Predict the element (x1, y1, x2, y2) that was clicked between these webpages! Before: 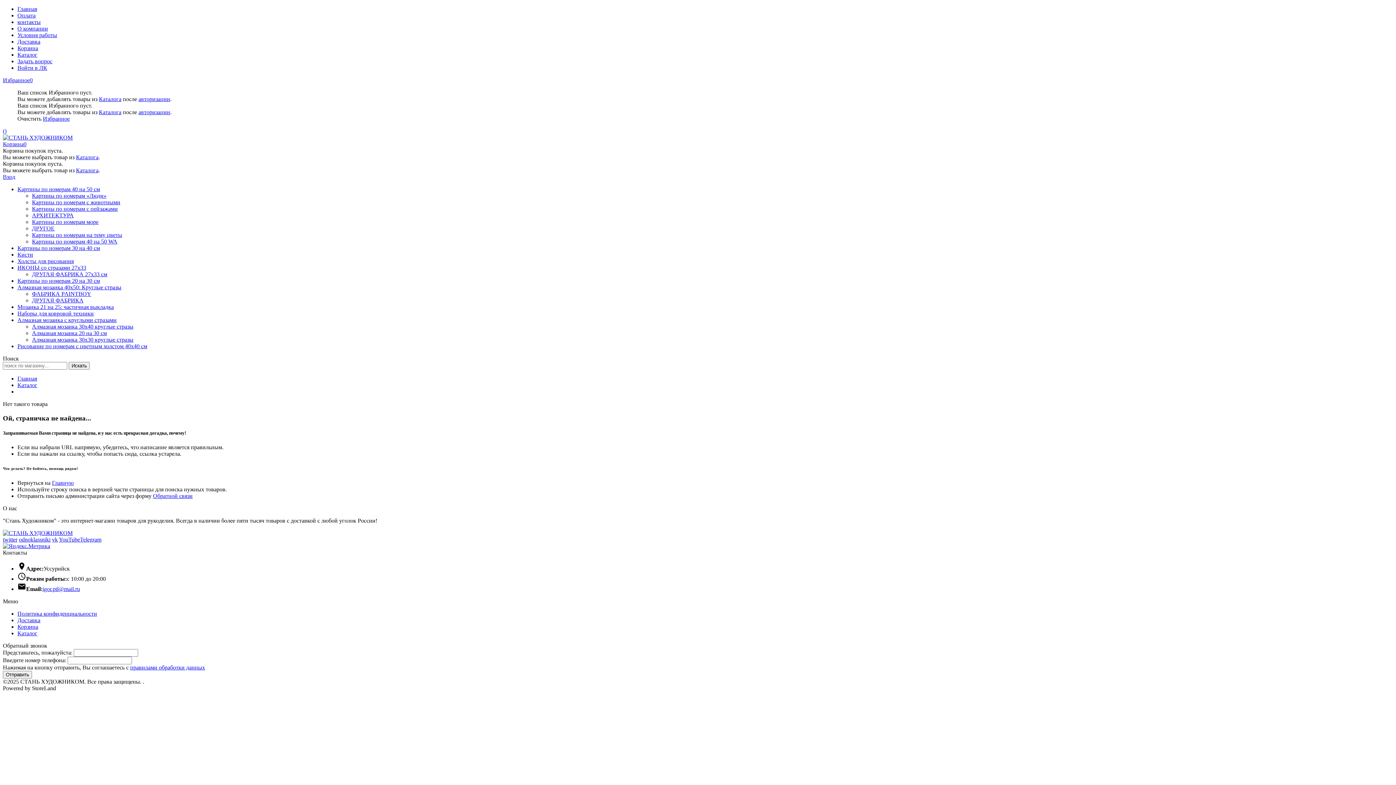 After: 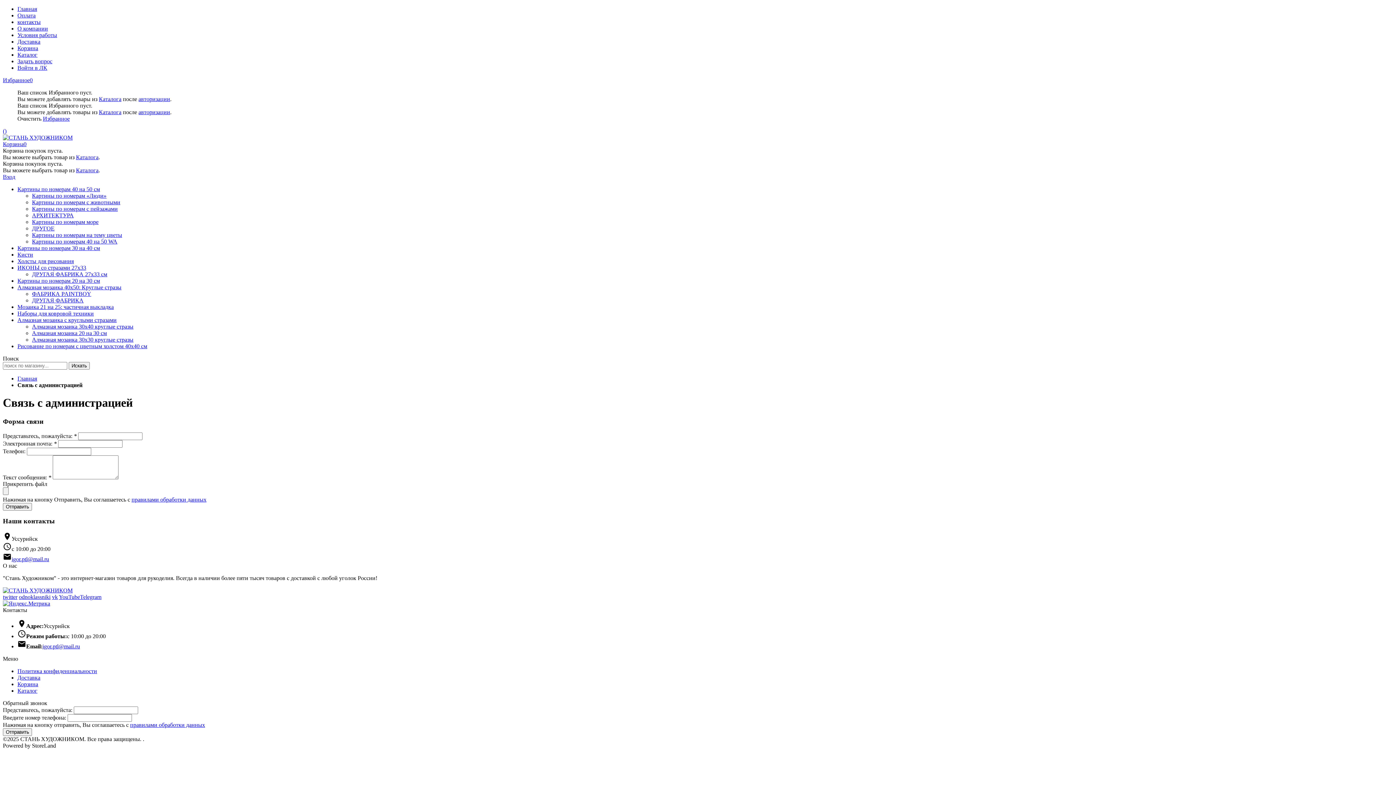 Action: label: Обратной связи bbox: (153, 493, 192, 499)